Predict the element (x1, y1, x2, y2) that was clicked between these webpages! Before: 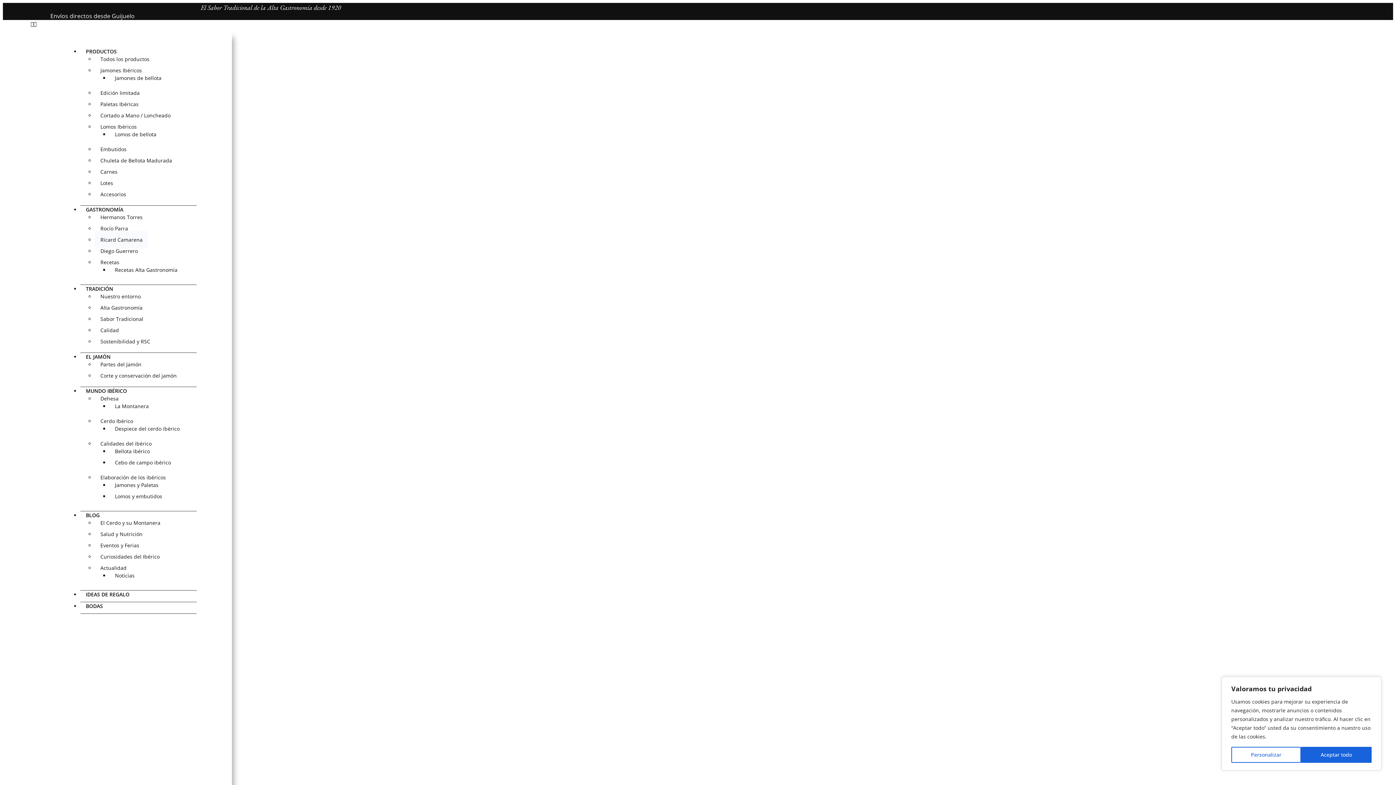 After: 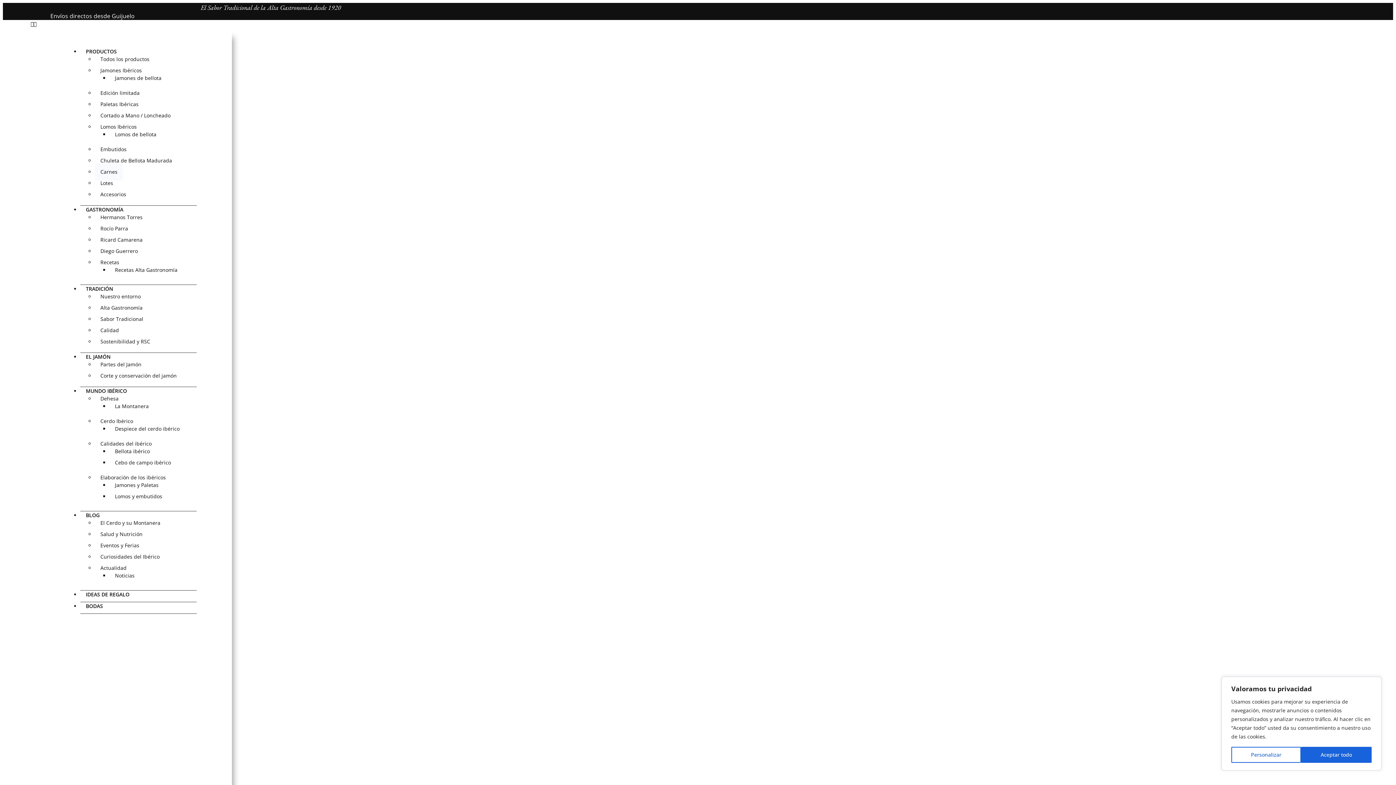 Action: bbox: (95, 162, 123, 180) label: Carnes